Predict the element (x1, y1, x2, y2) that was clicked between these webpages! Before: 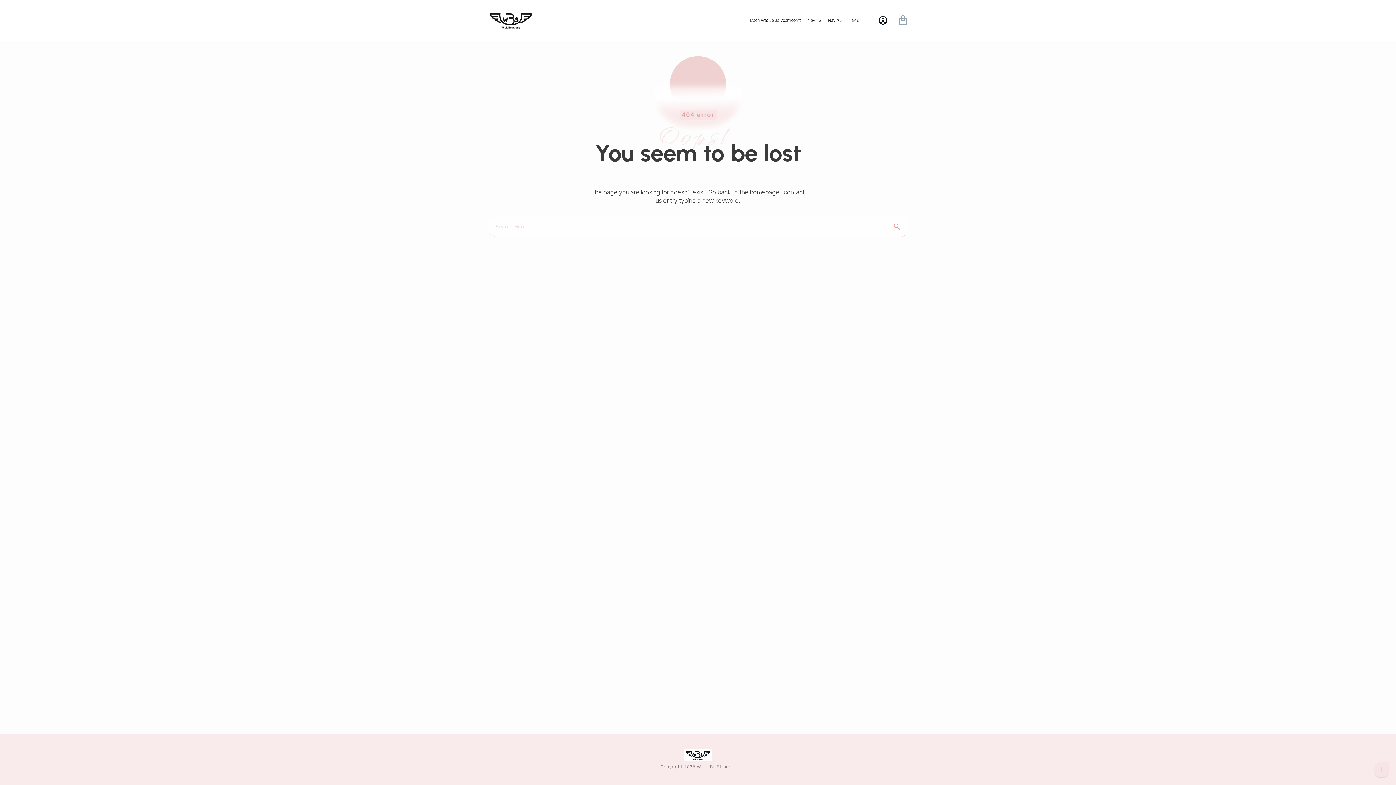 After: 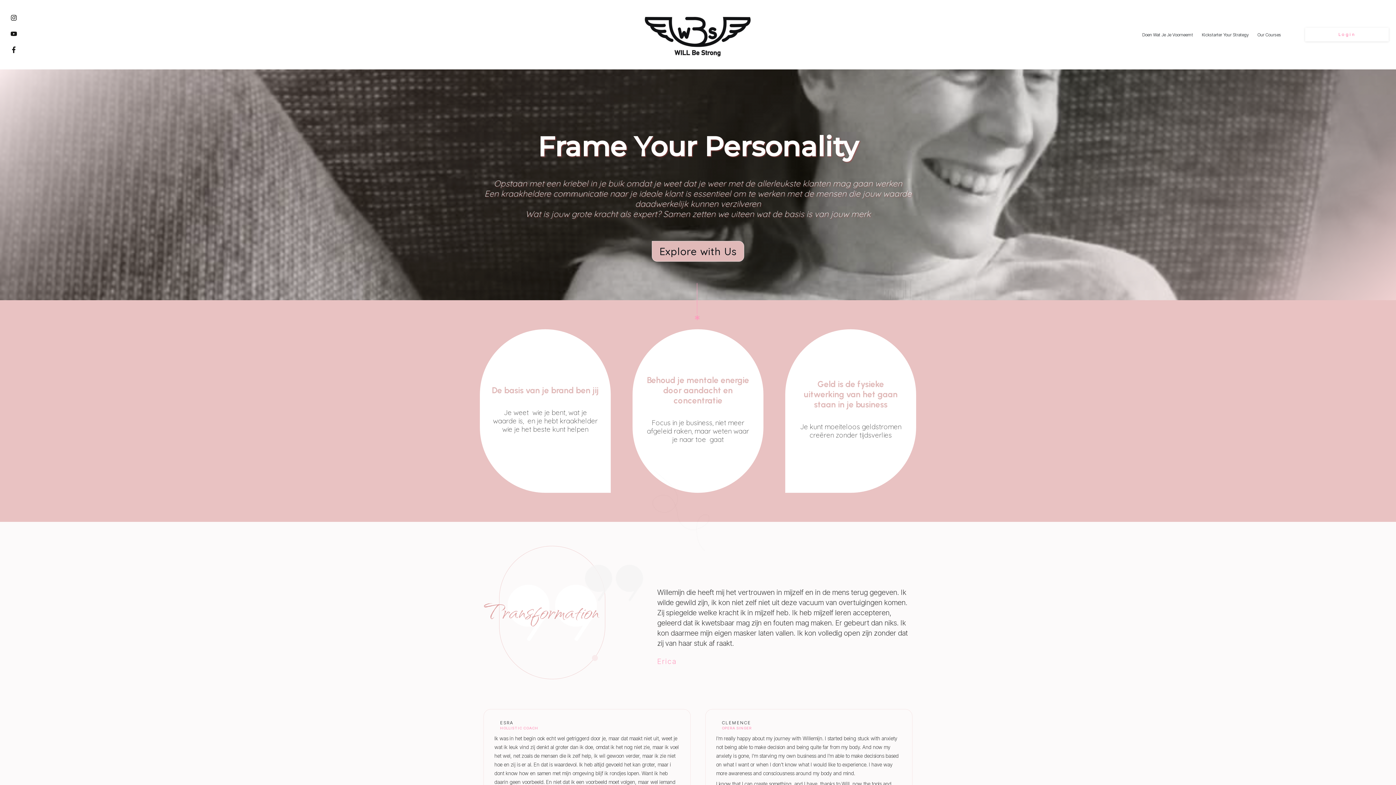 Action: bbox: (684, 749, 712, 761)